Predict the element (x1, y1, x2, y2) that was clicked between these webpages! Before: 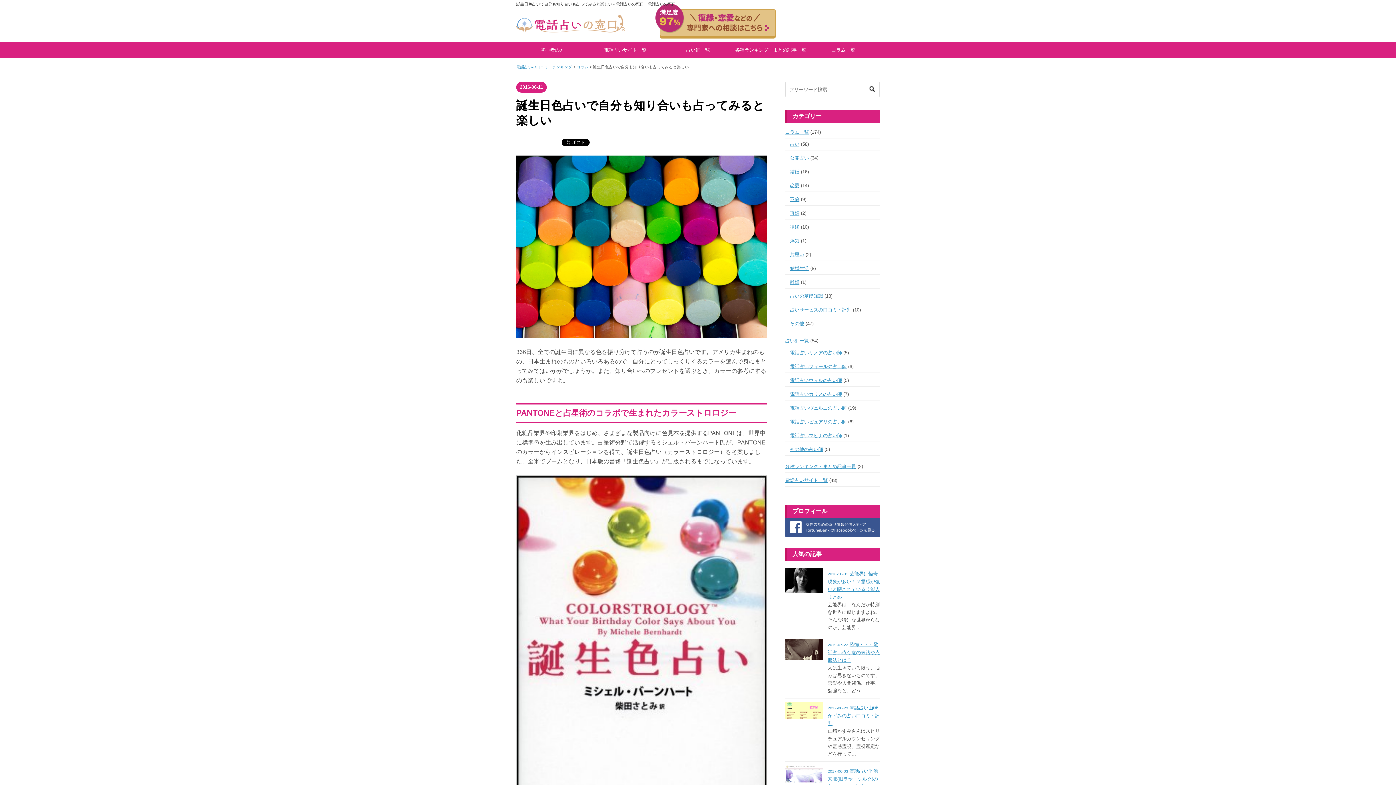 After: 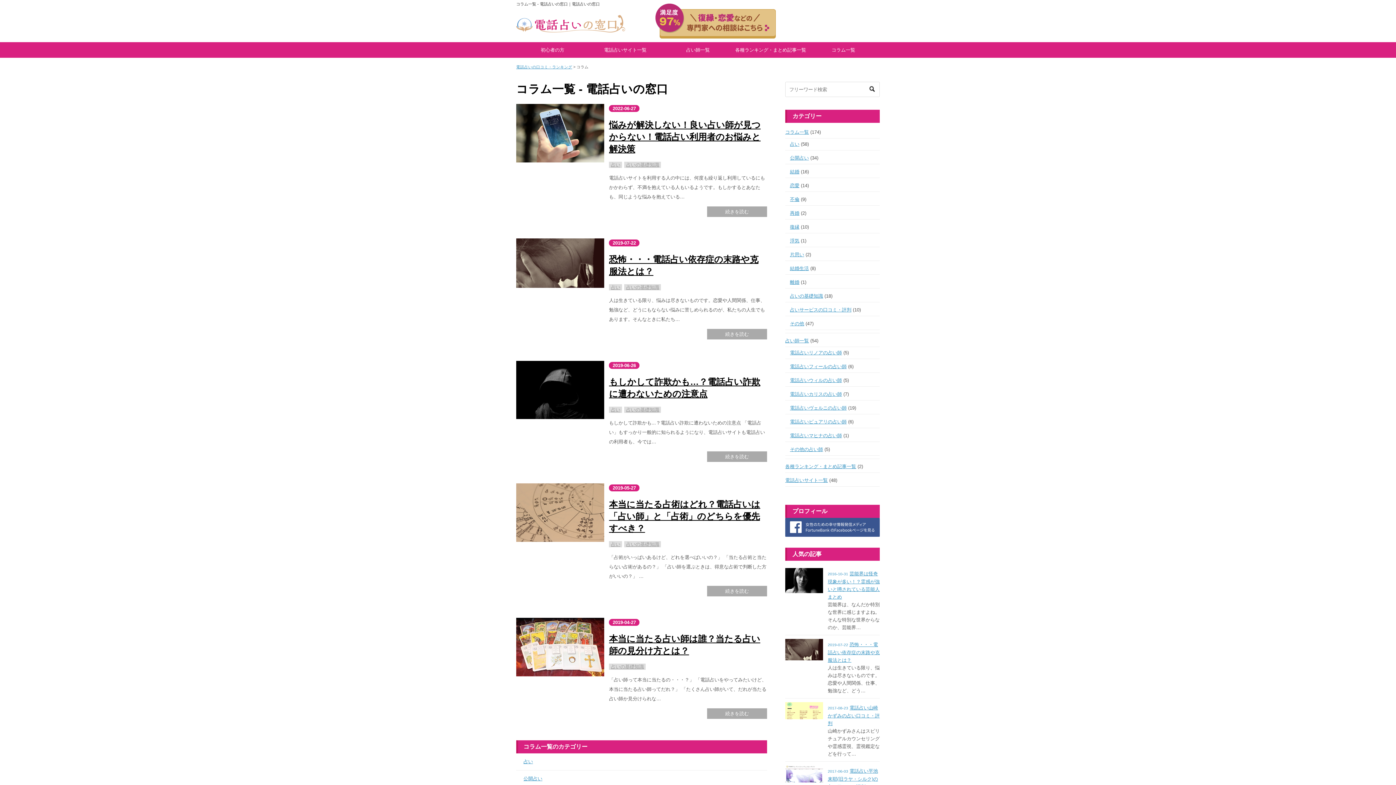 Action: label: コラム一覧 bbox: (807, 43, 880, 55)